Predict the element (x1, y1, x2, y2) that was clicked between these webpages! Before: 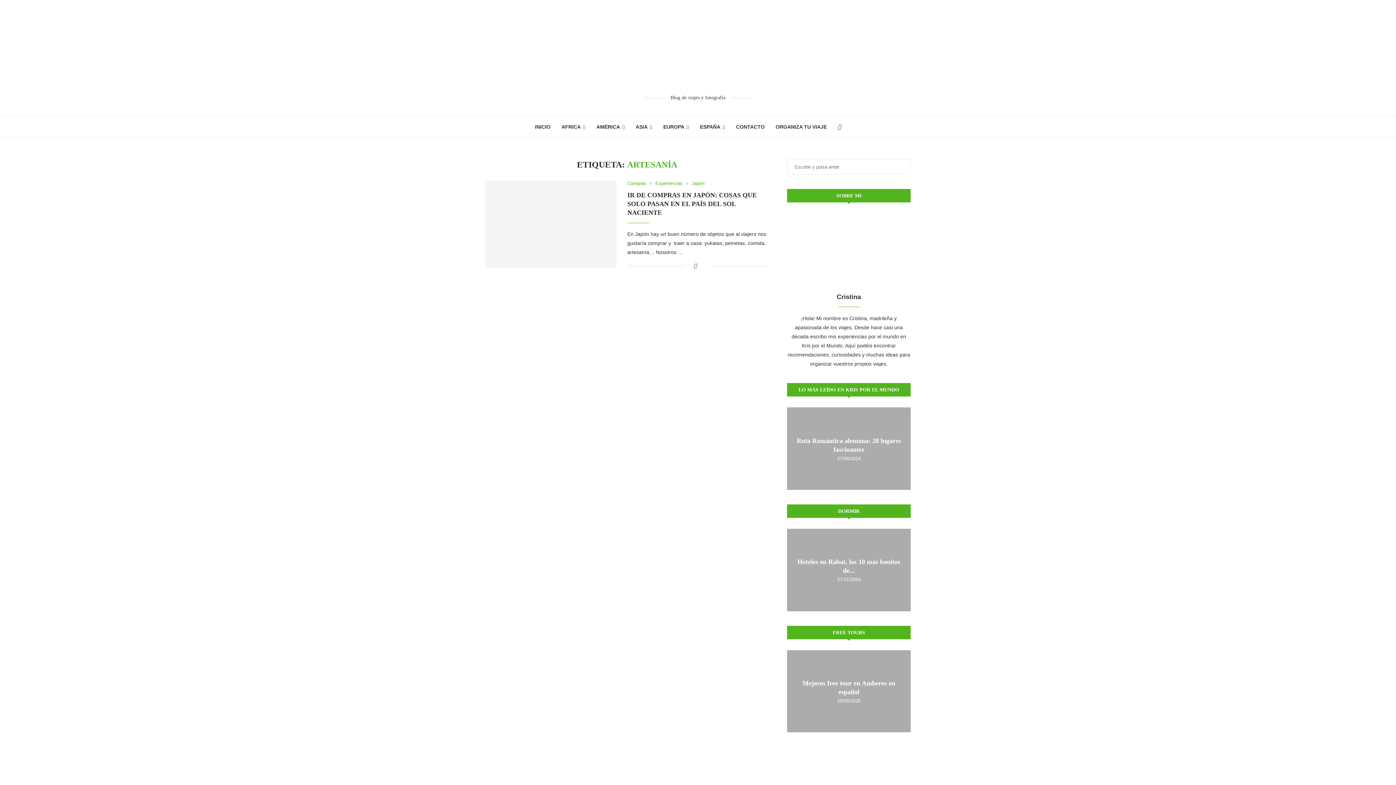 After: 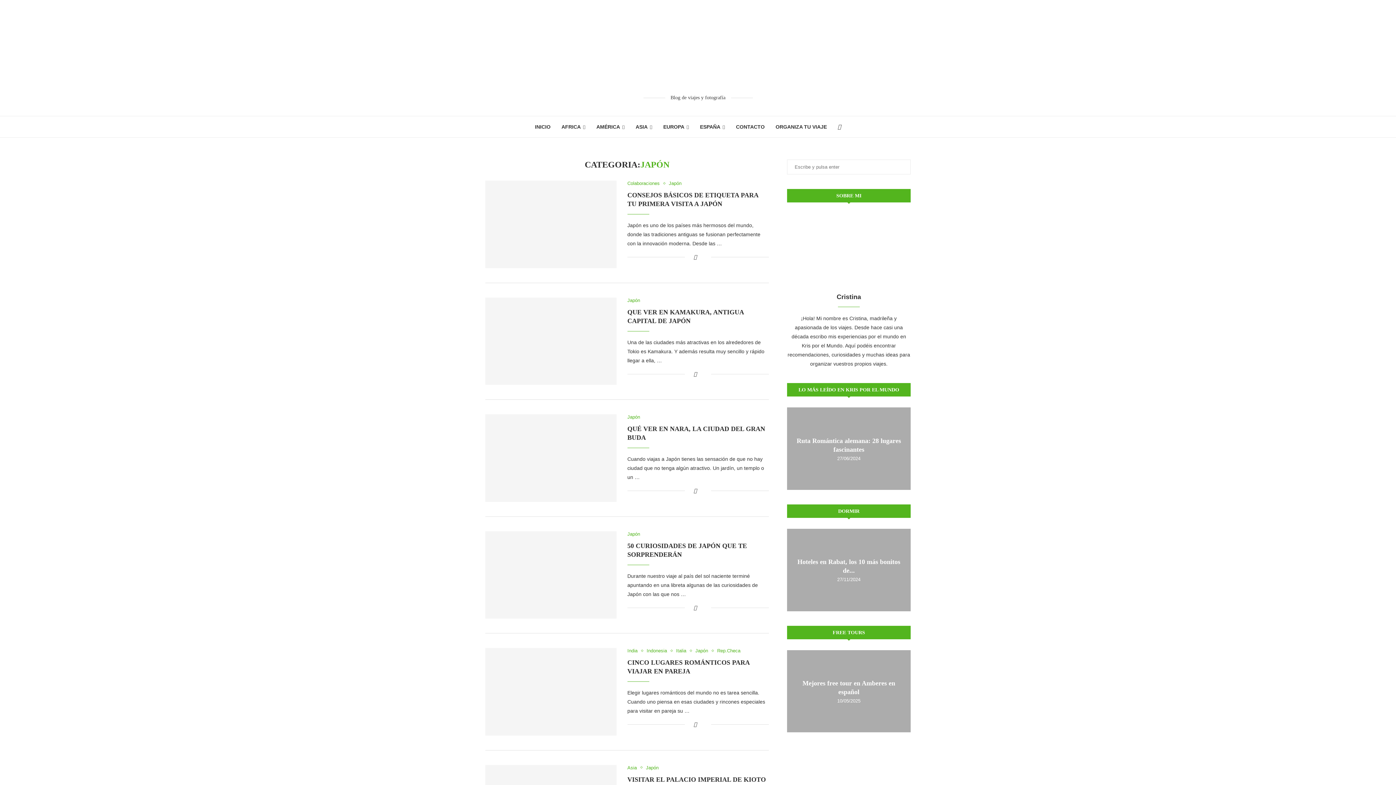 Action: bbox: (691, 180, 704, 186) label: Japón